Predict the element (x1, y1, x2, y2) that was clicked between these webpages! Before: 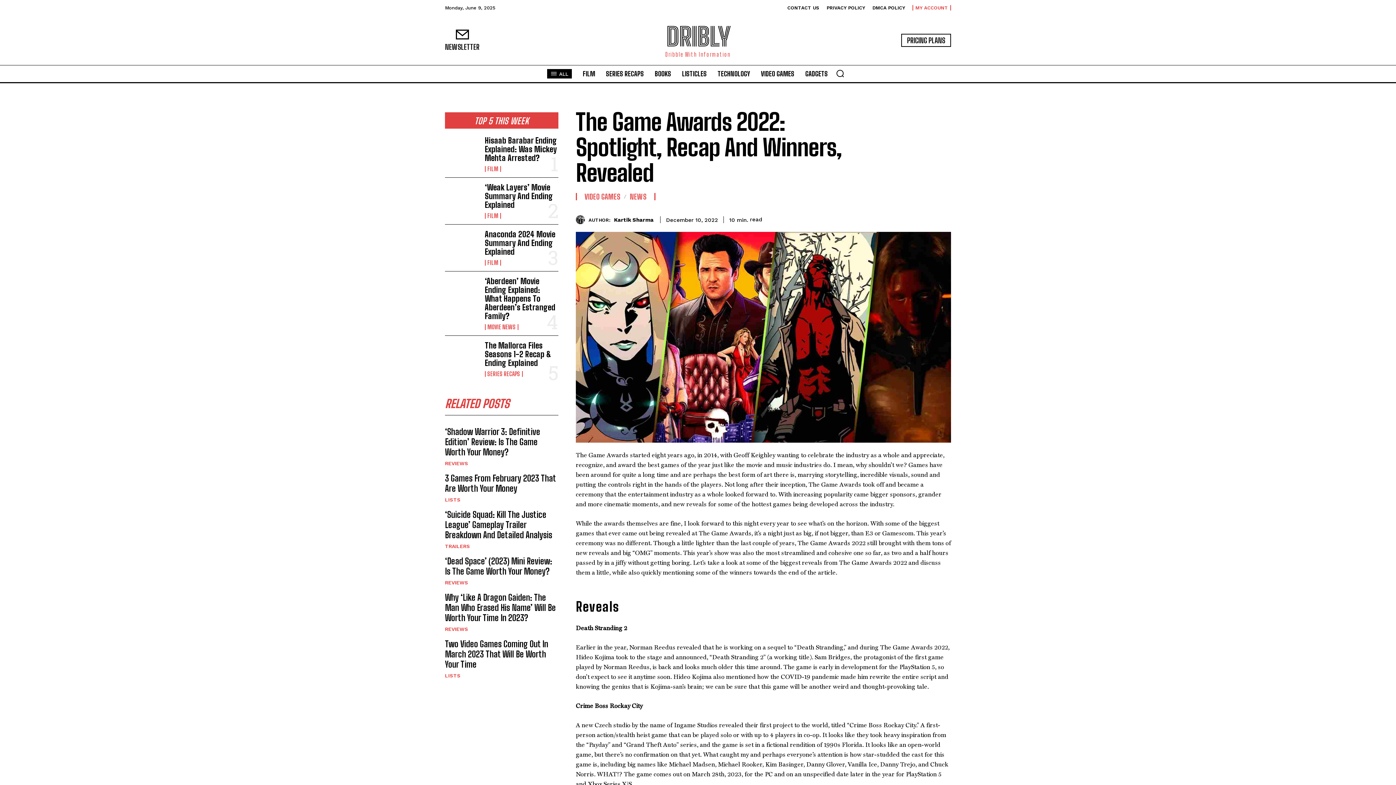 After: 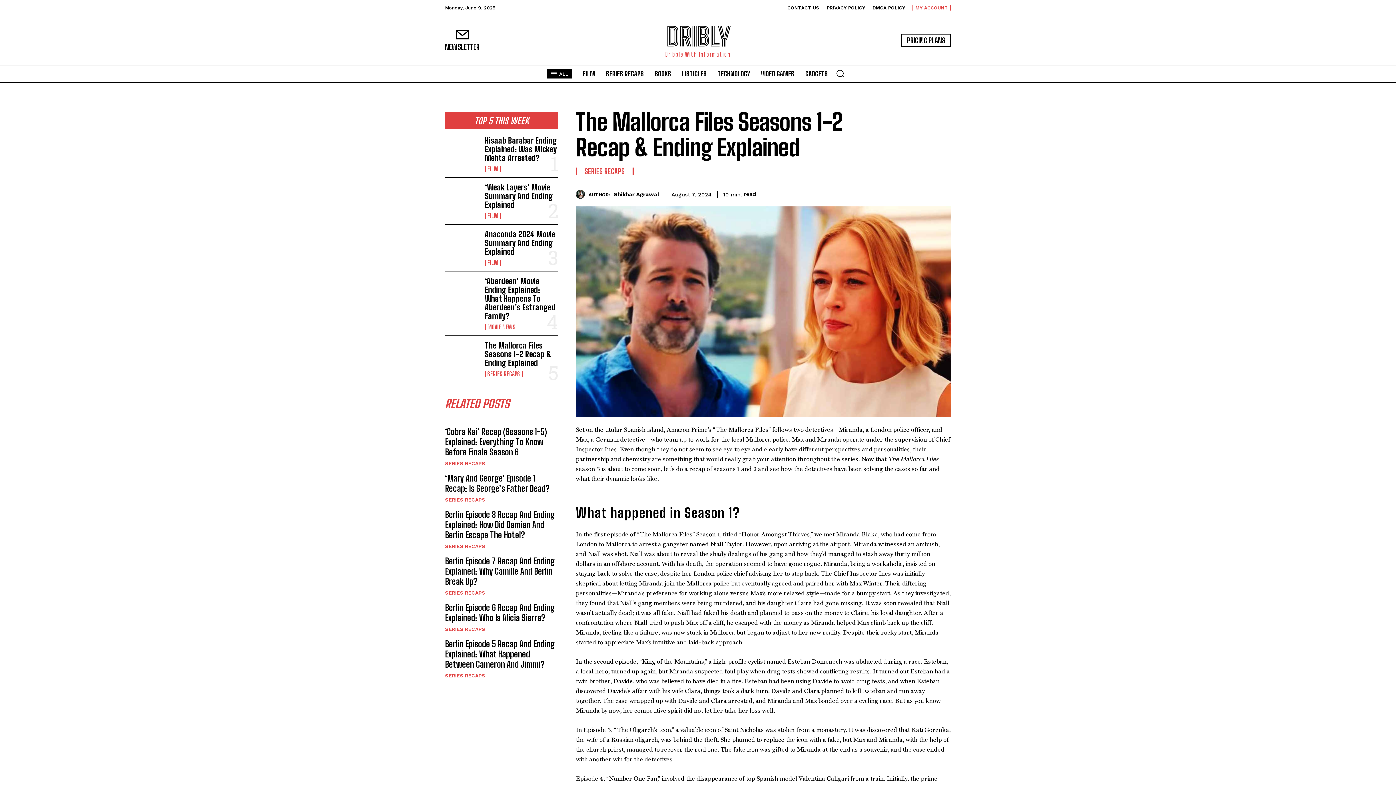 Action: label: The Mallorca Files Seasons 1-2 Recap & Ending Explained bbox: (484, 340, 551, 368)